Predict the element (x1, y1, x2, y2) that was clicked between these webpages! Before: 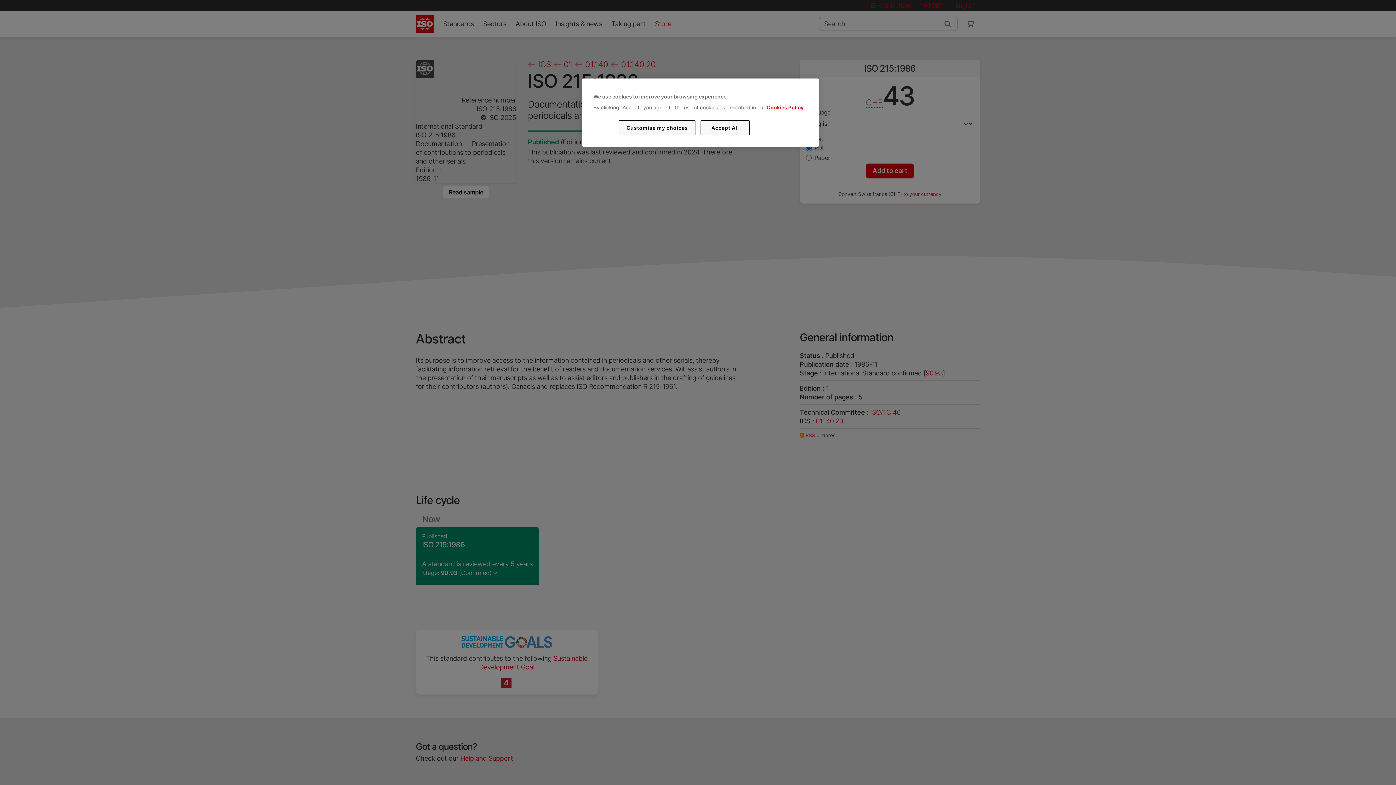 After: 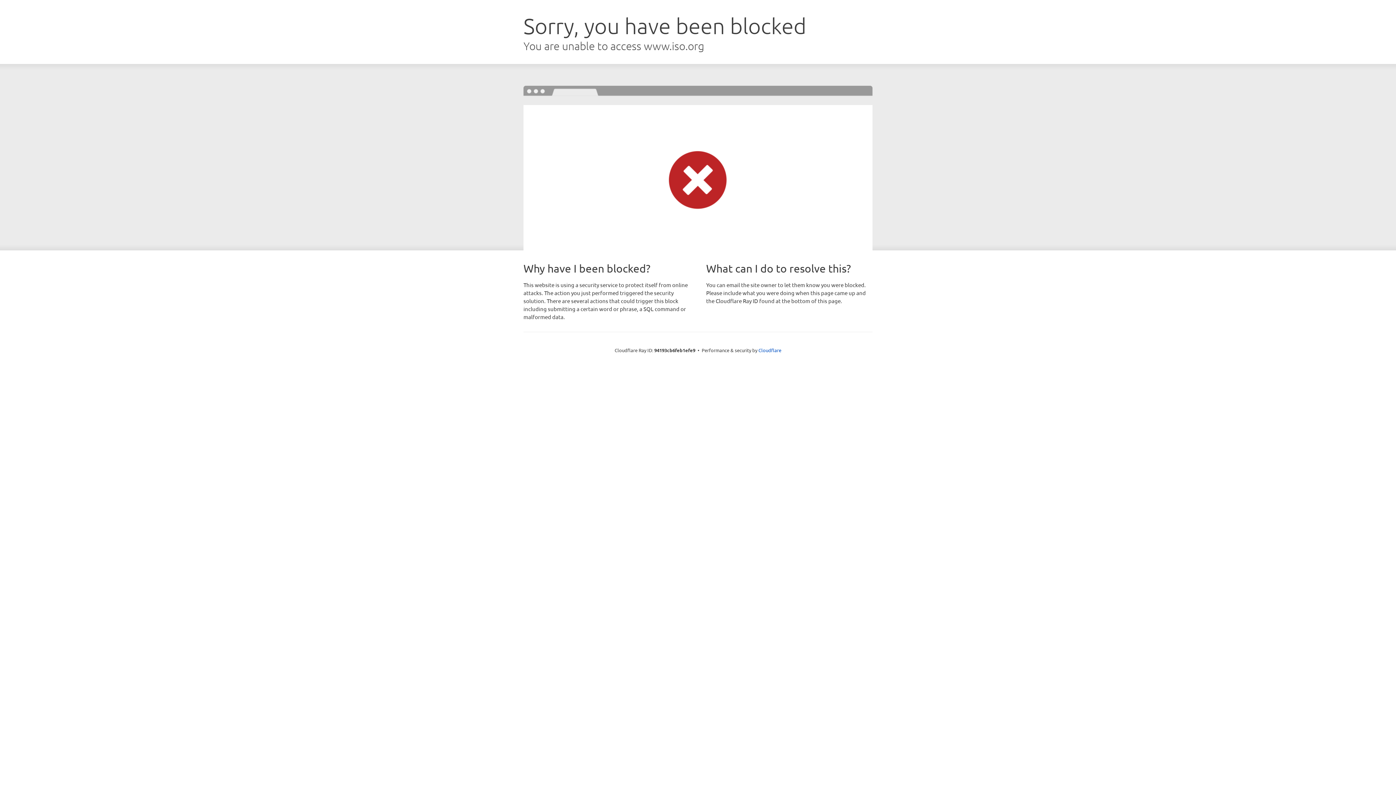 Action: bbox: (766, 104, 803, 110) label: Cookies Policy